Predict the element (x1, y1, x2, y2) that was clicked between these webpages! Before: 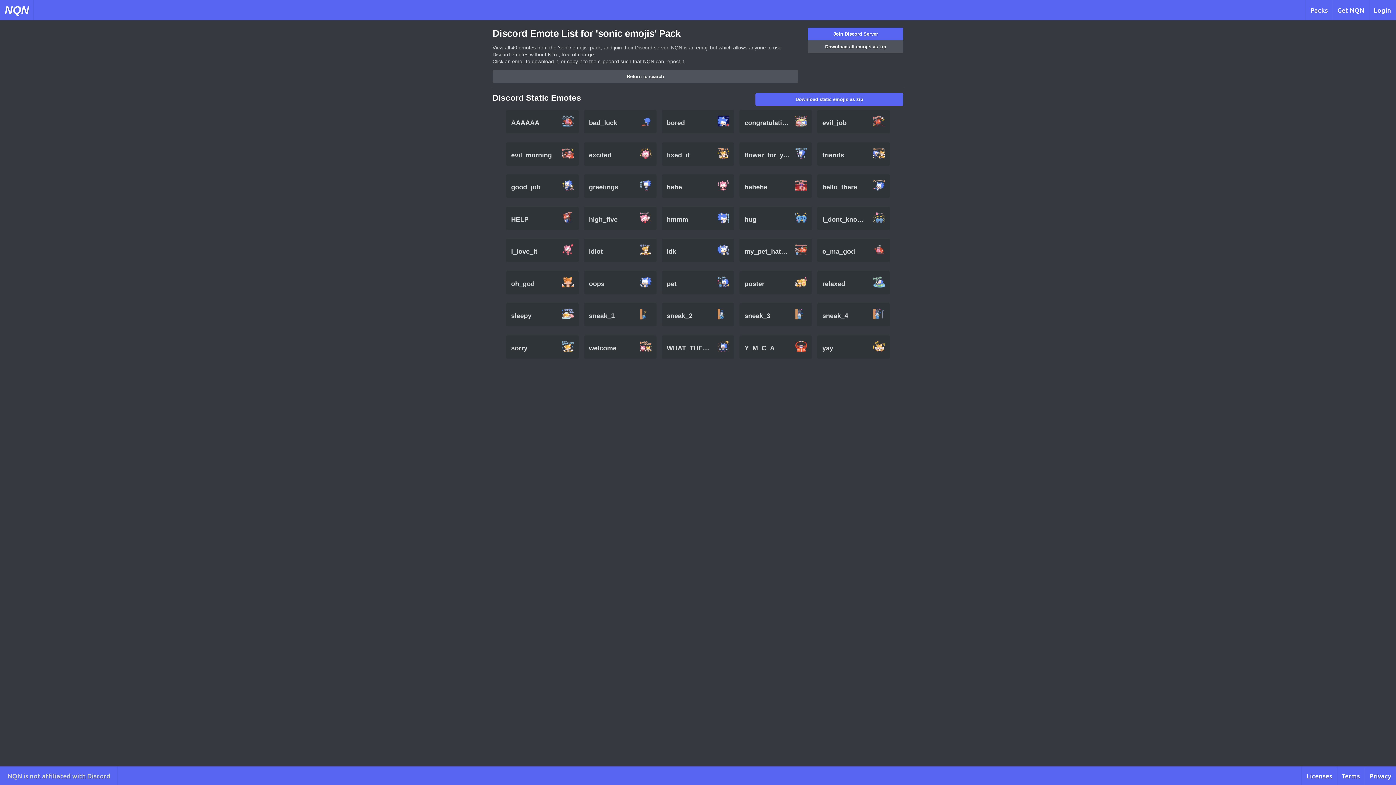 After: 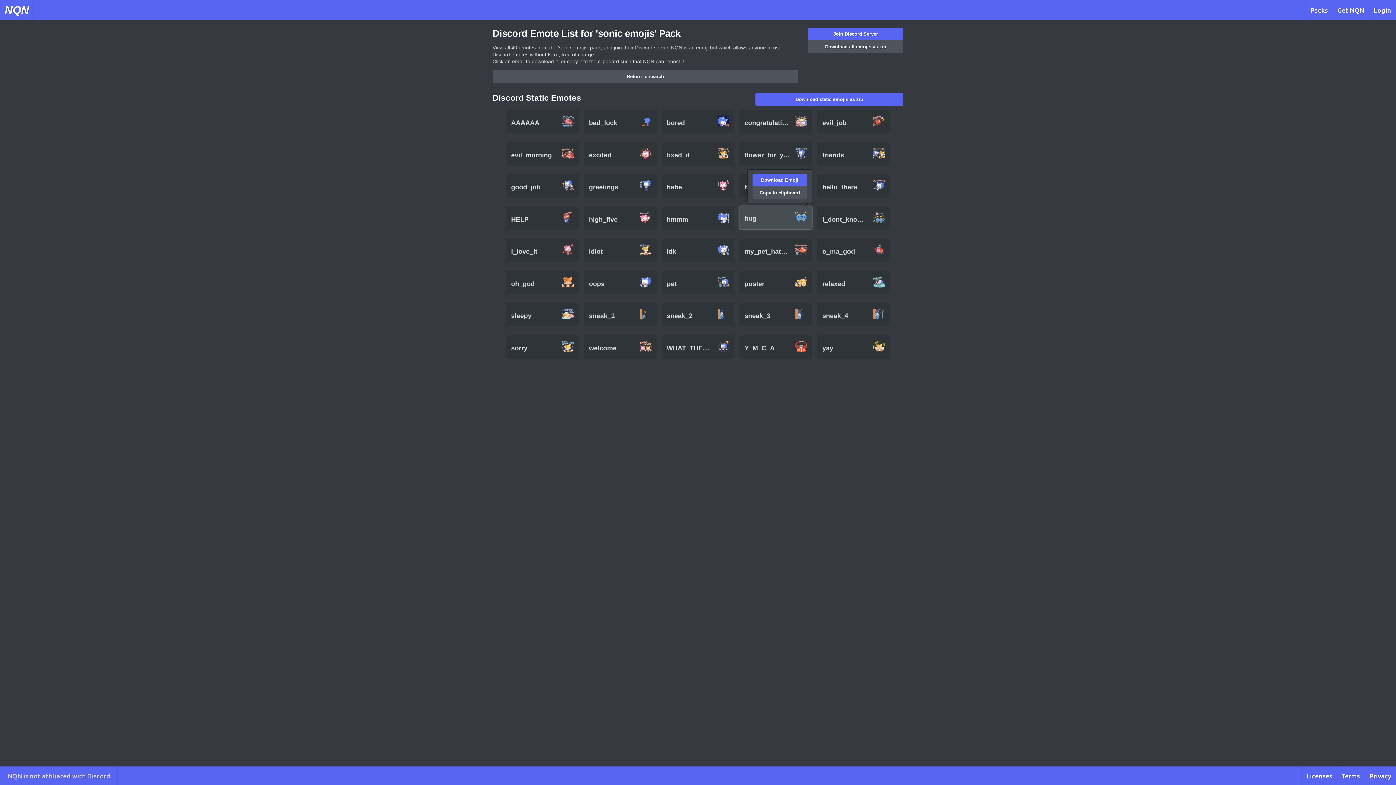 Action: label: hug bbox: (739, 206, 812, 230)